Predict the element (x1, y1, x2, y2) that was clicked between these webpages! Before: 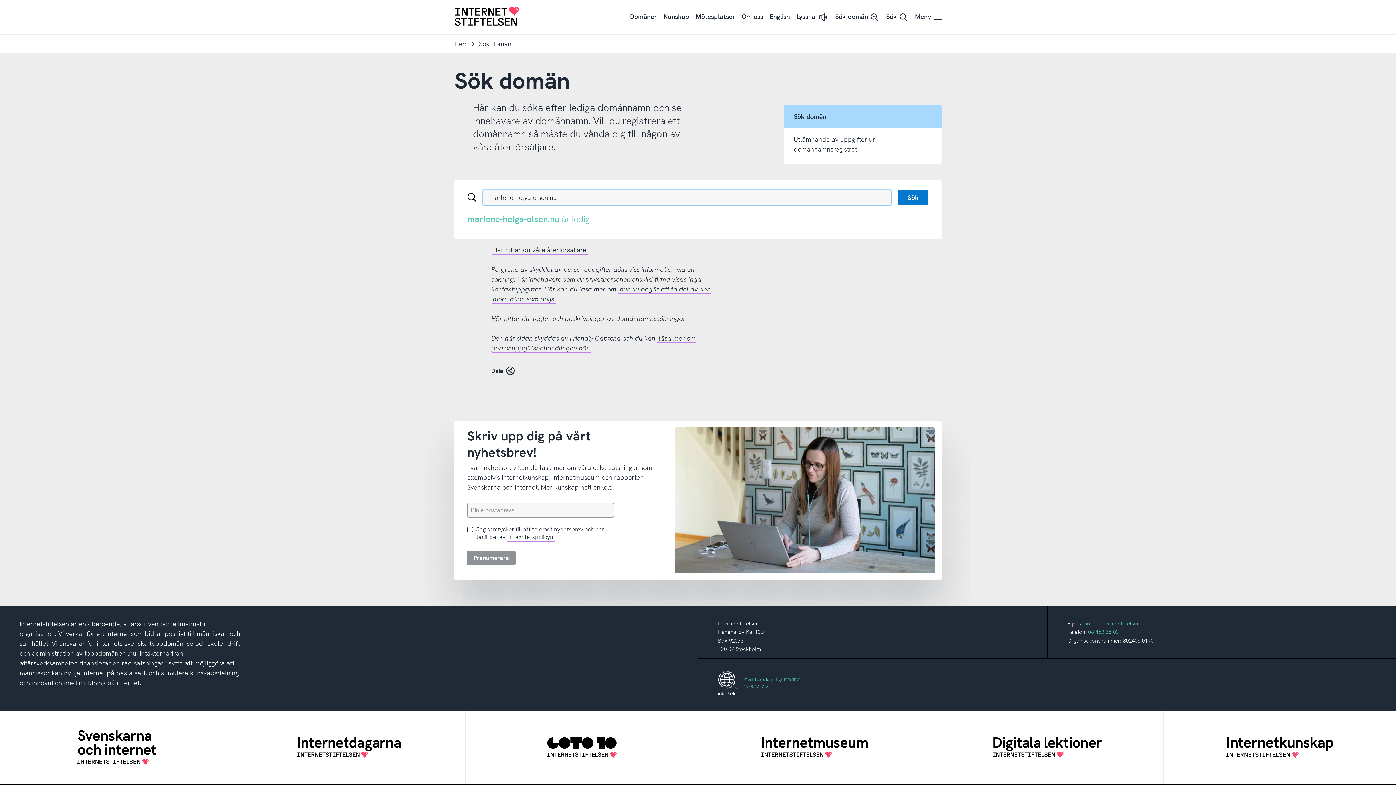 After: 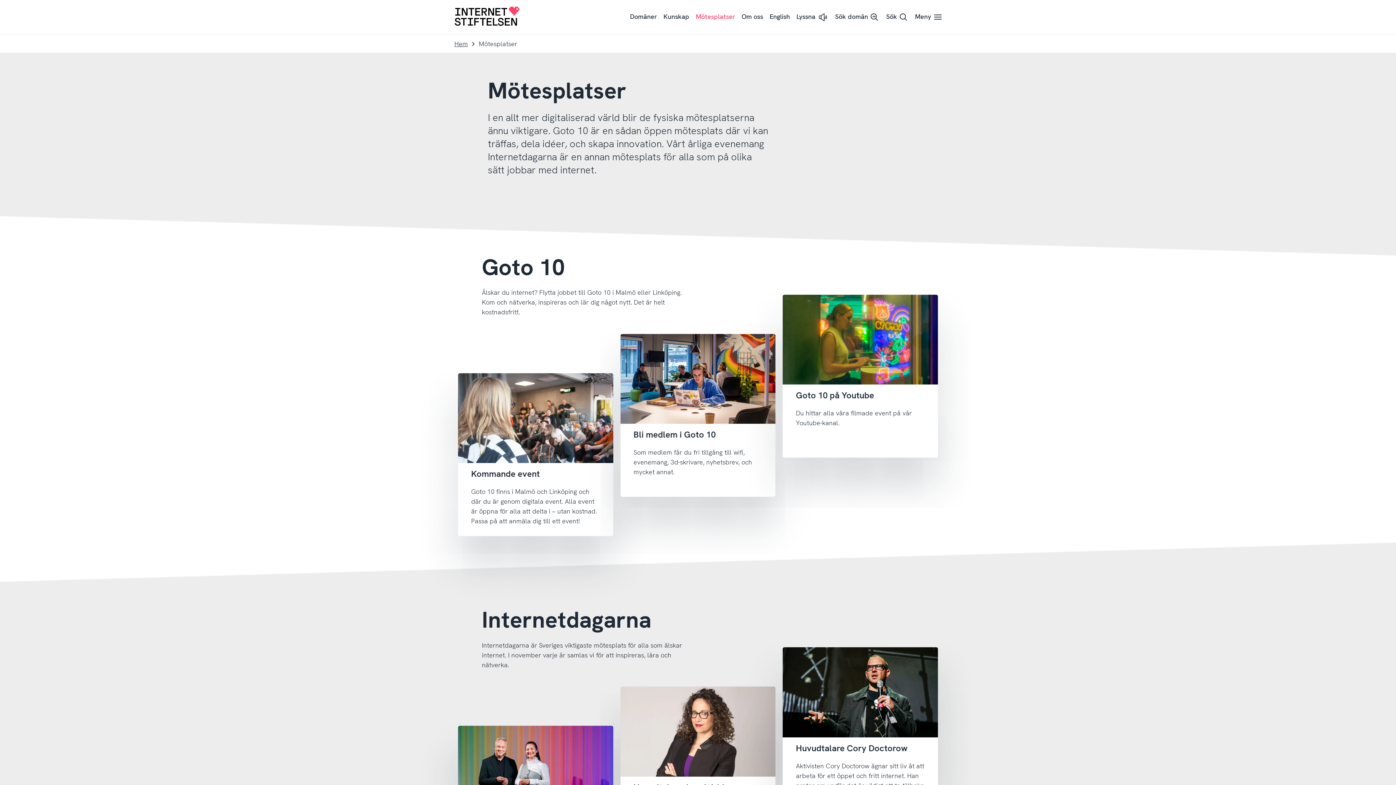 Action: bbox: (692, 7, 738, 26) label: Mötesplatser